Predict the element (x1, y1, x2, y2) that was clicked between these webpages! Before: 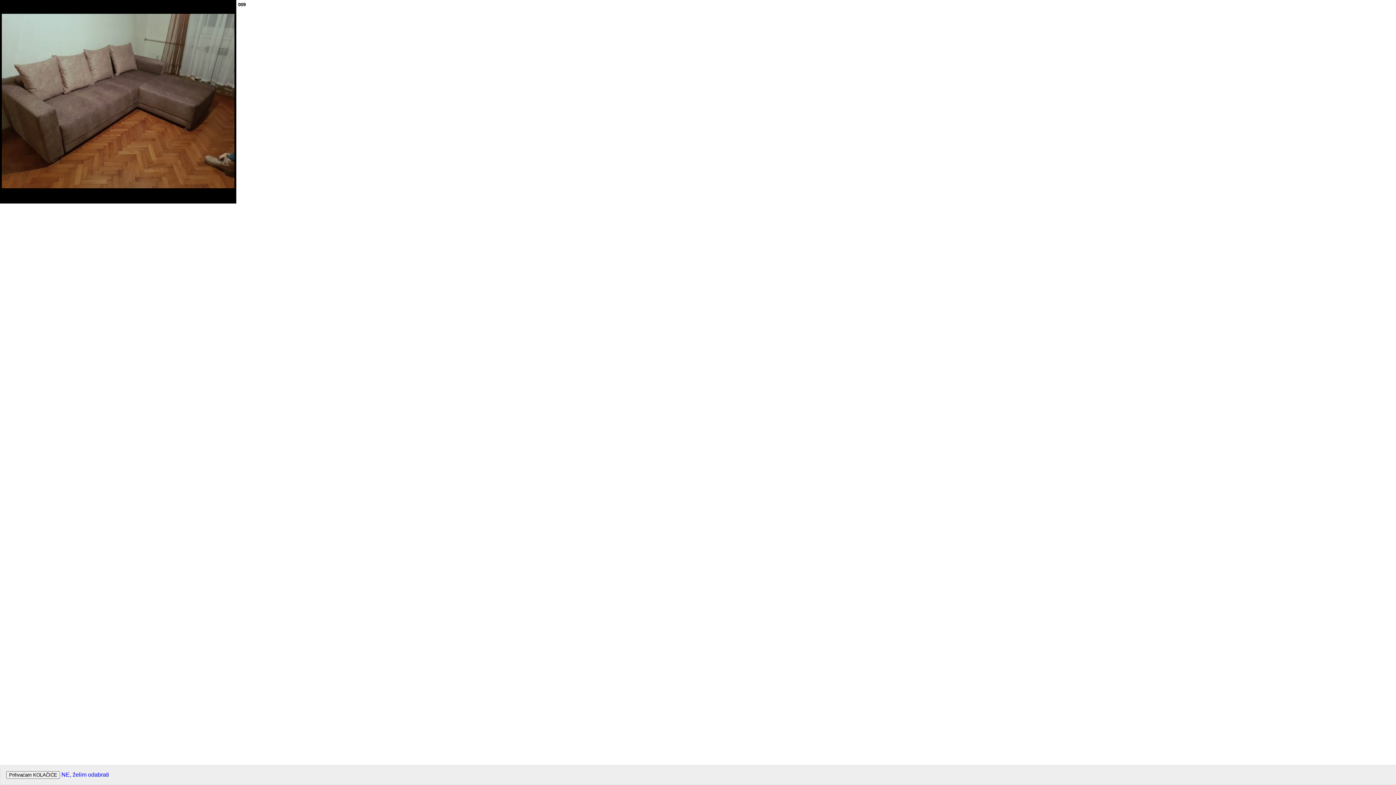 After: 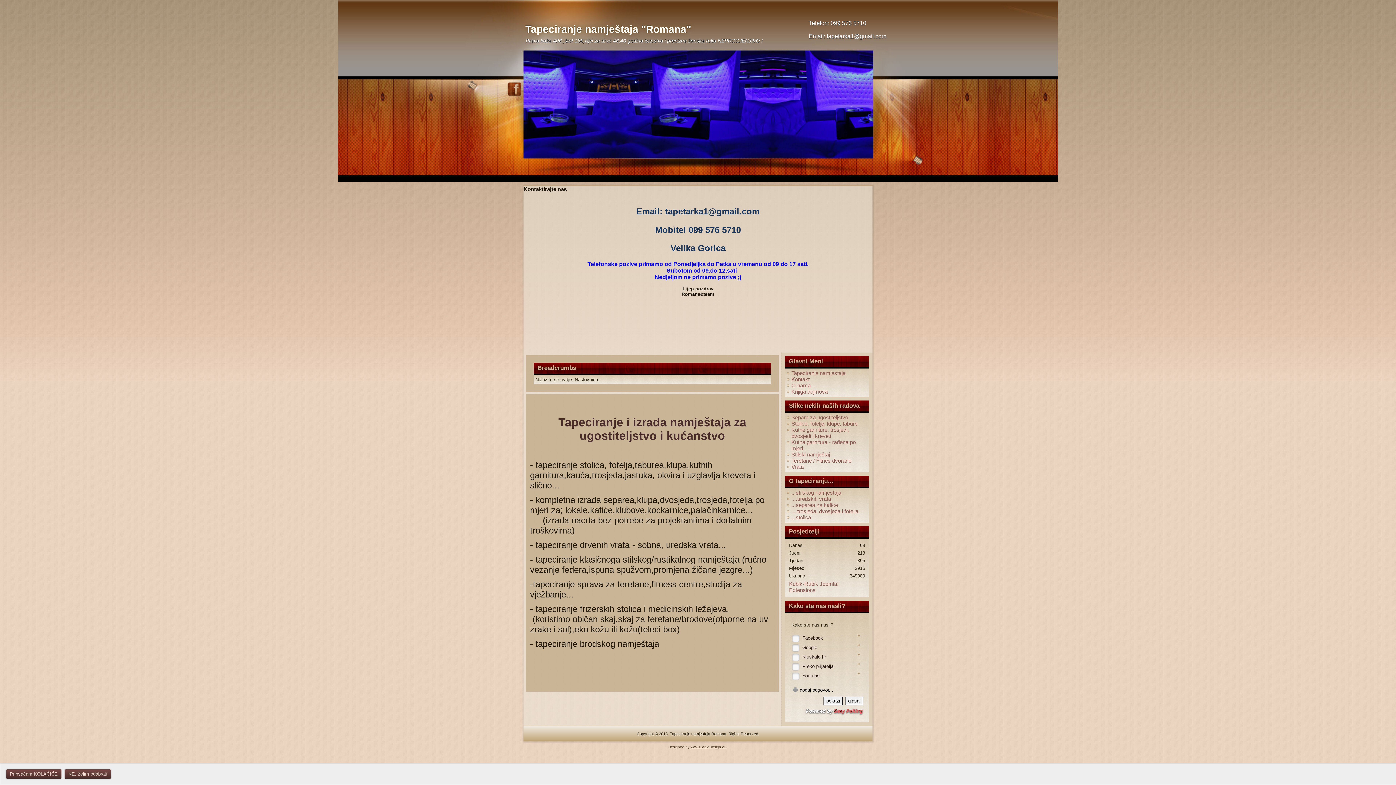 Action: label: NE, želim odabrati bbox: (61, 772, 109, 778)